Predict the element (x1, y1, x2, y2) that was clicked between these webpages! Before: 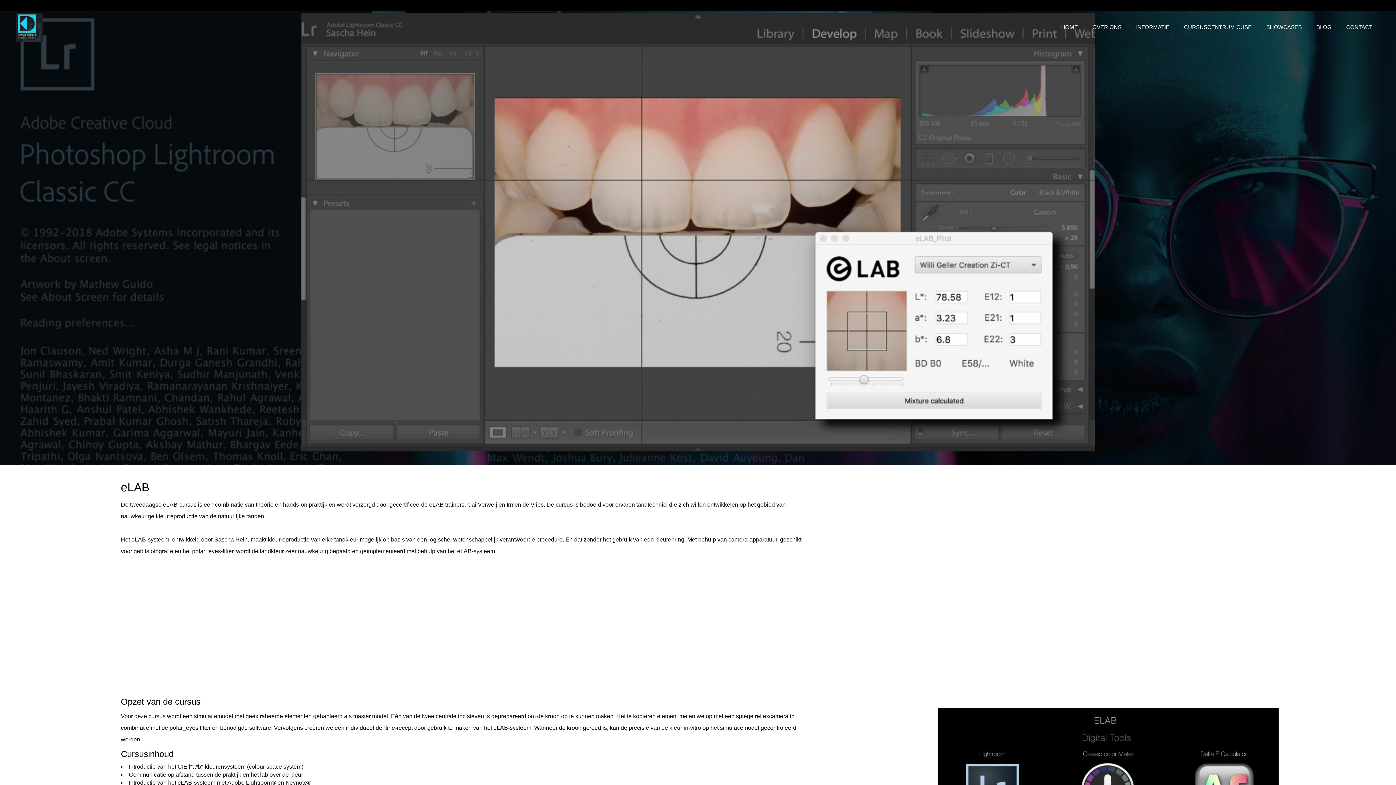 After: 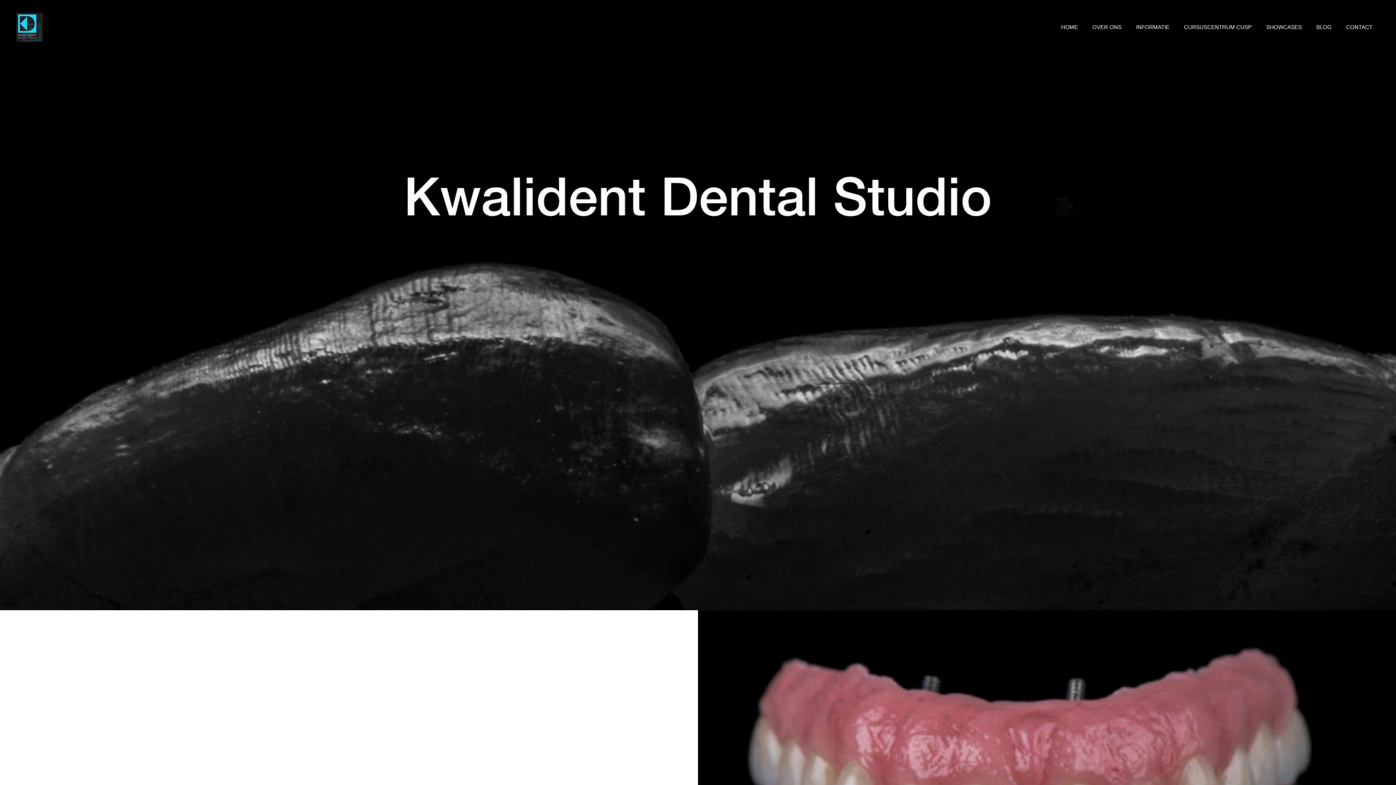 Action: bbox: (1054, 10, 1085, 43) label: HOME